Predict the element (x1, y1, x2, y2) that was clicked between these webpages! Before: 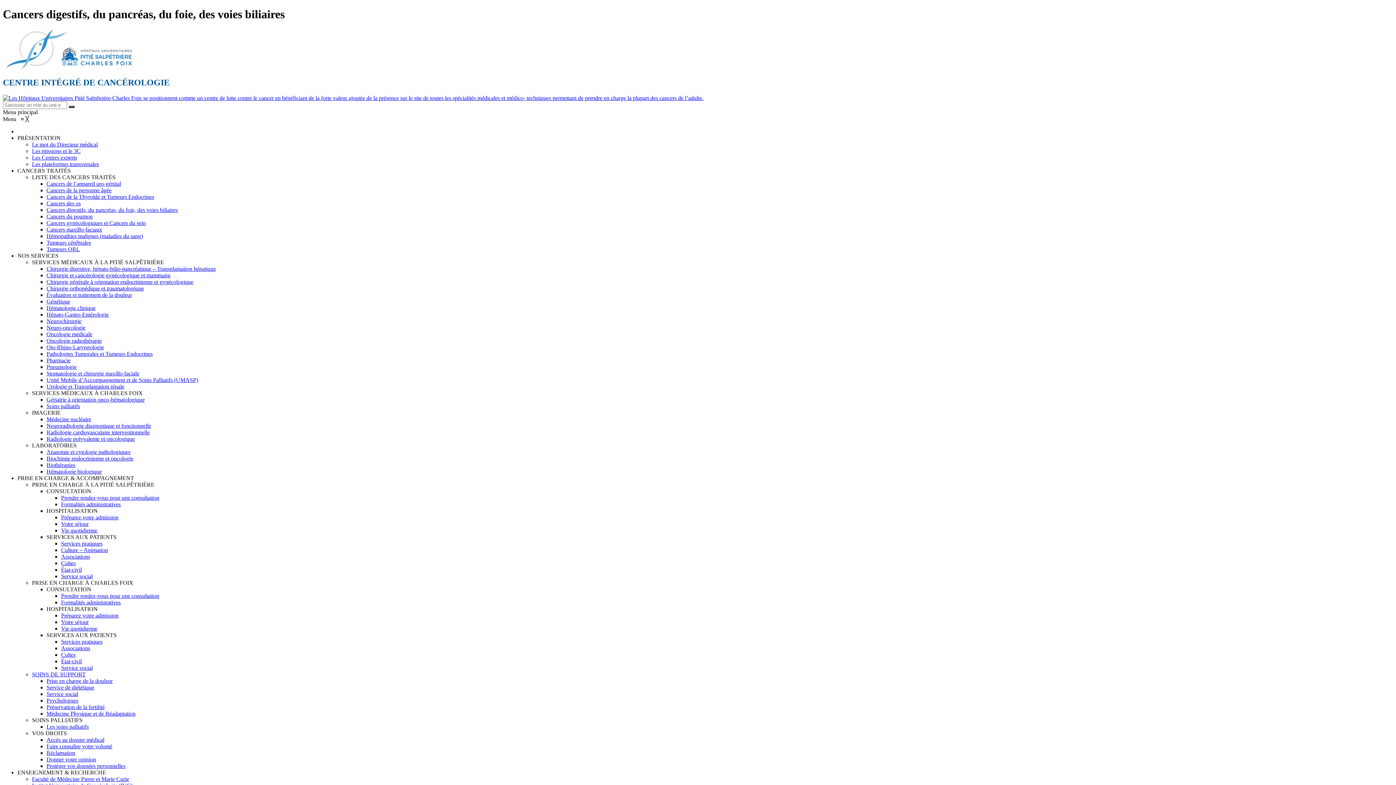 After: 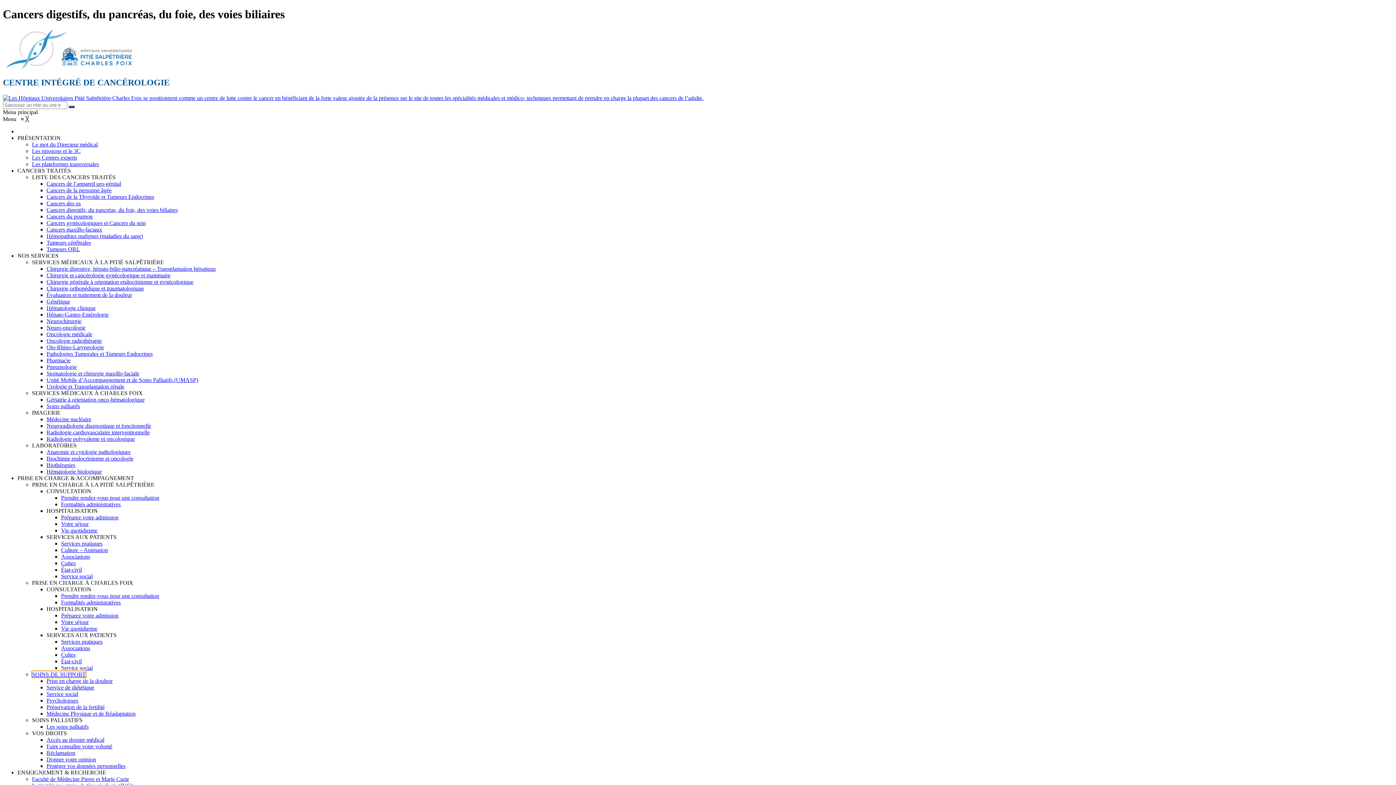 Action: bbox: (32, 671, 85, 677) label: SOINS DE SUPPORT